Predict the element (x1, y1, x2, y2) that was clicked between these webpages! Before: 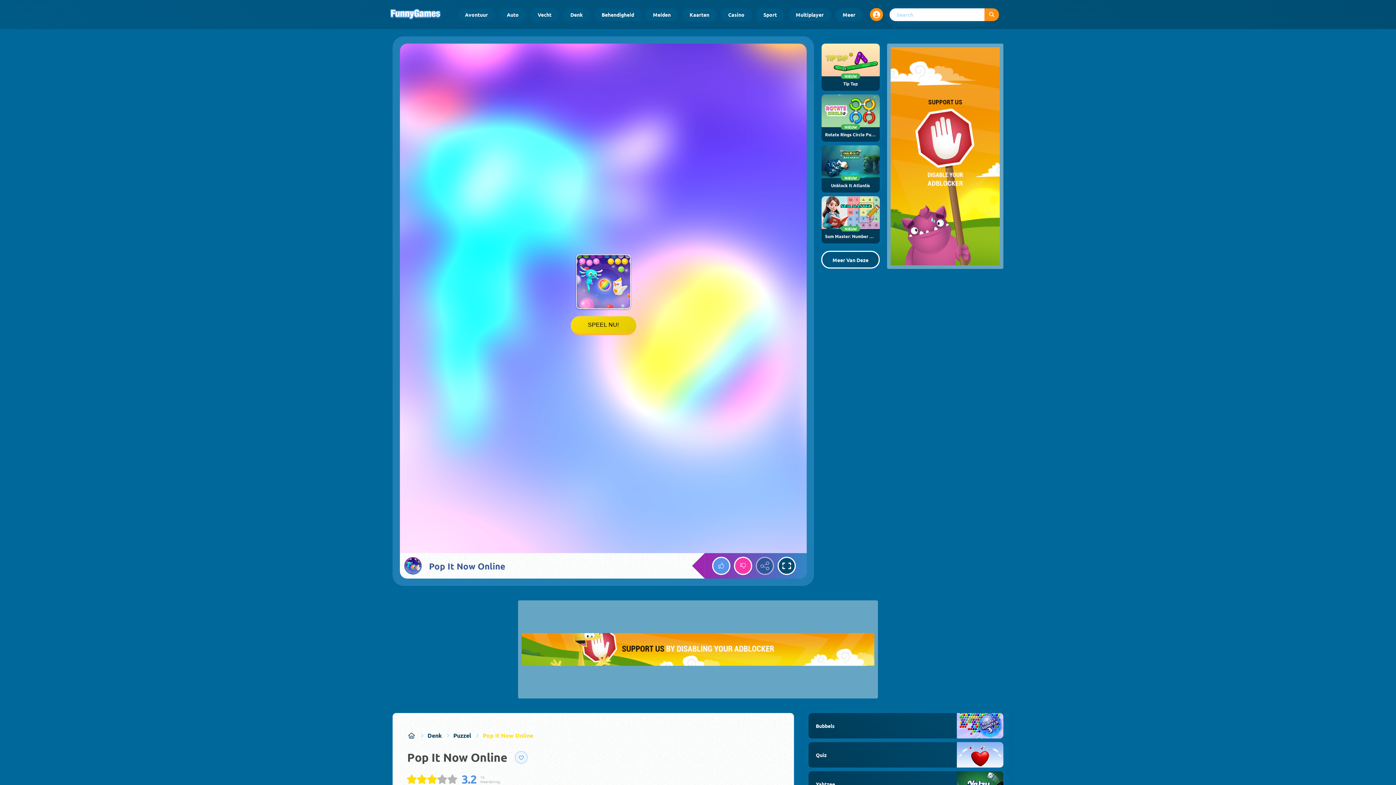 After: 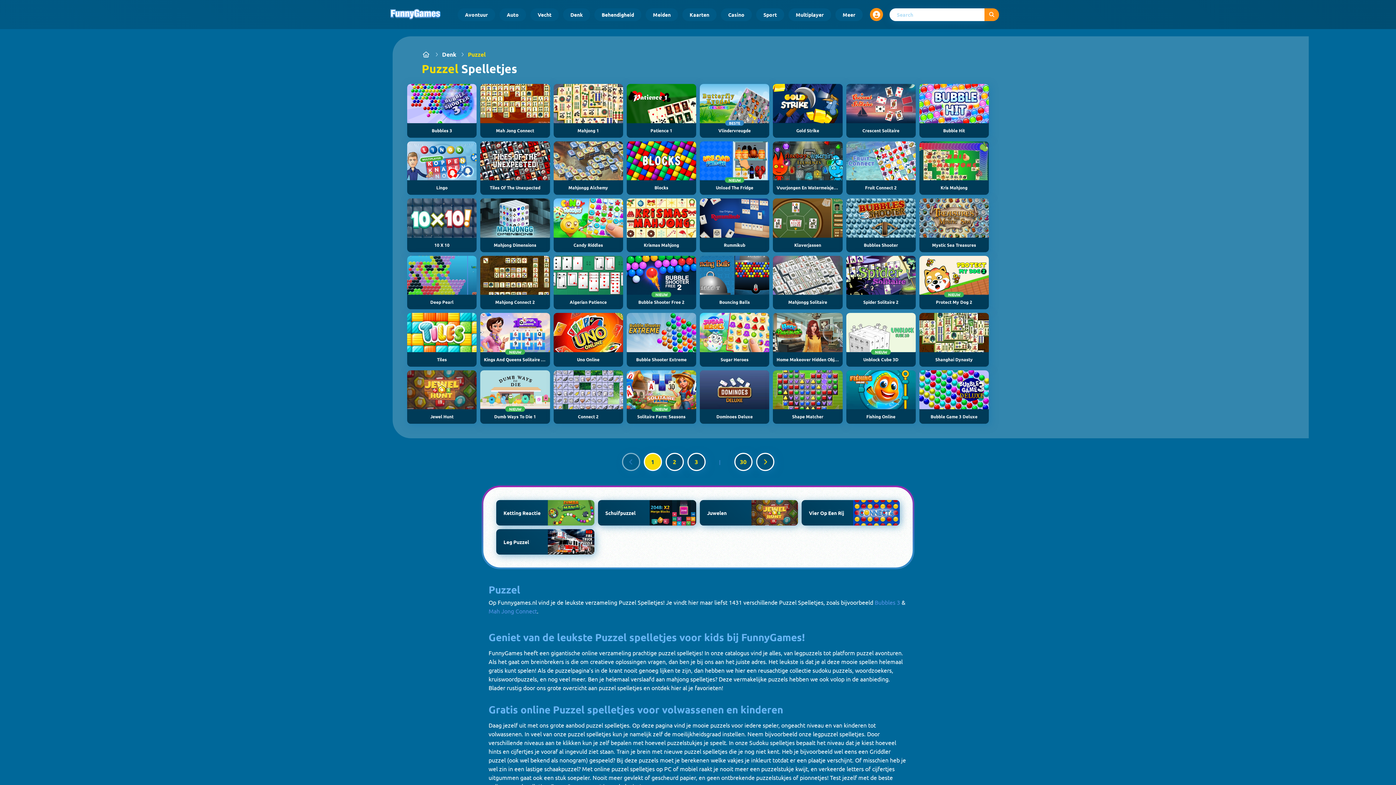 Action: bbox: (453, 731, 471, 740) label: Puzzel